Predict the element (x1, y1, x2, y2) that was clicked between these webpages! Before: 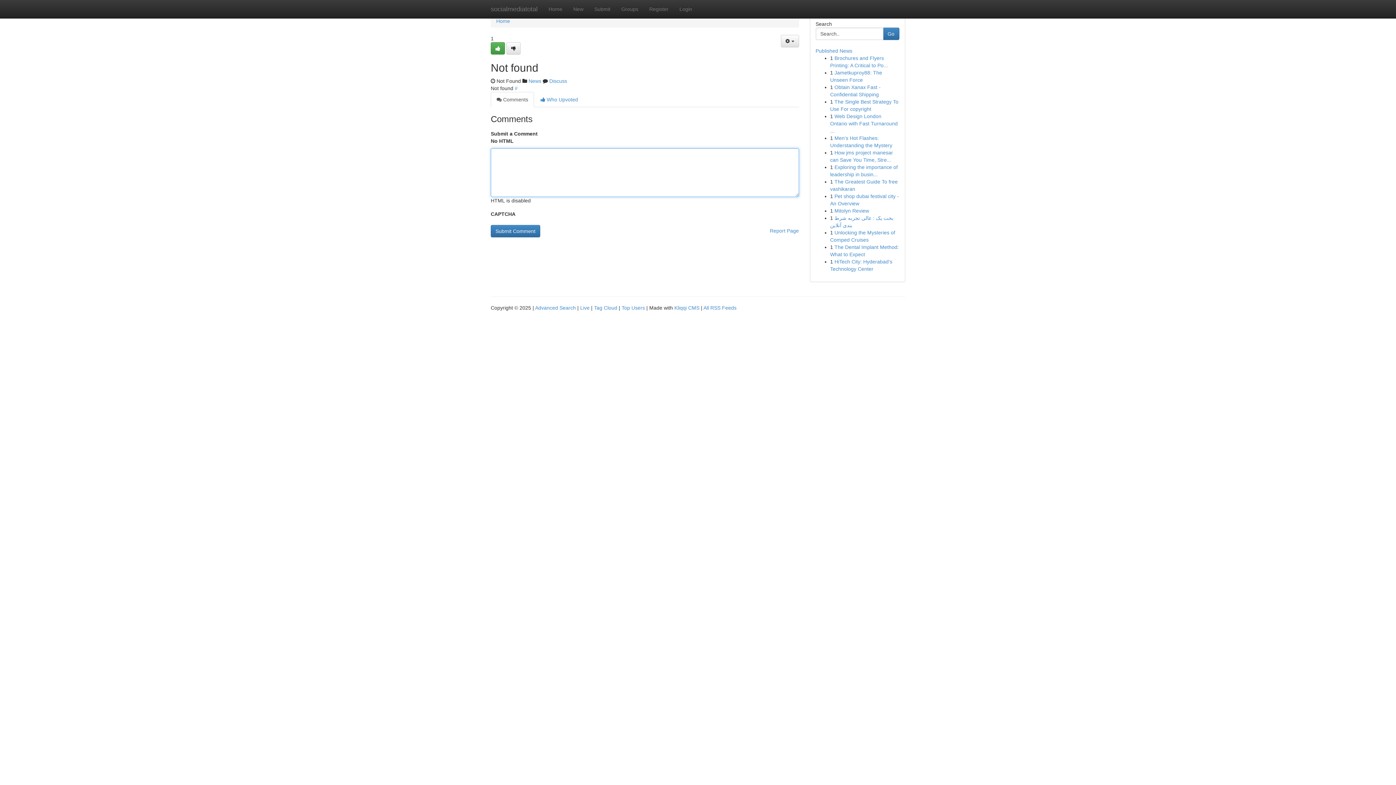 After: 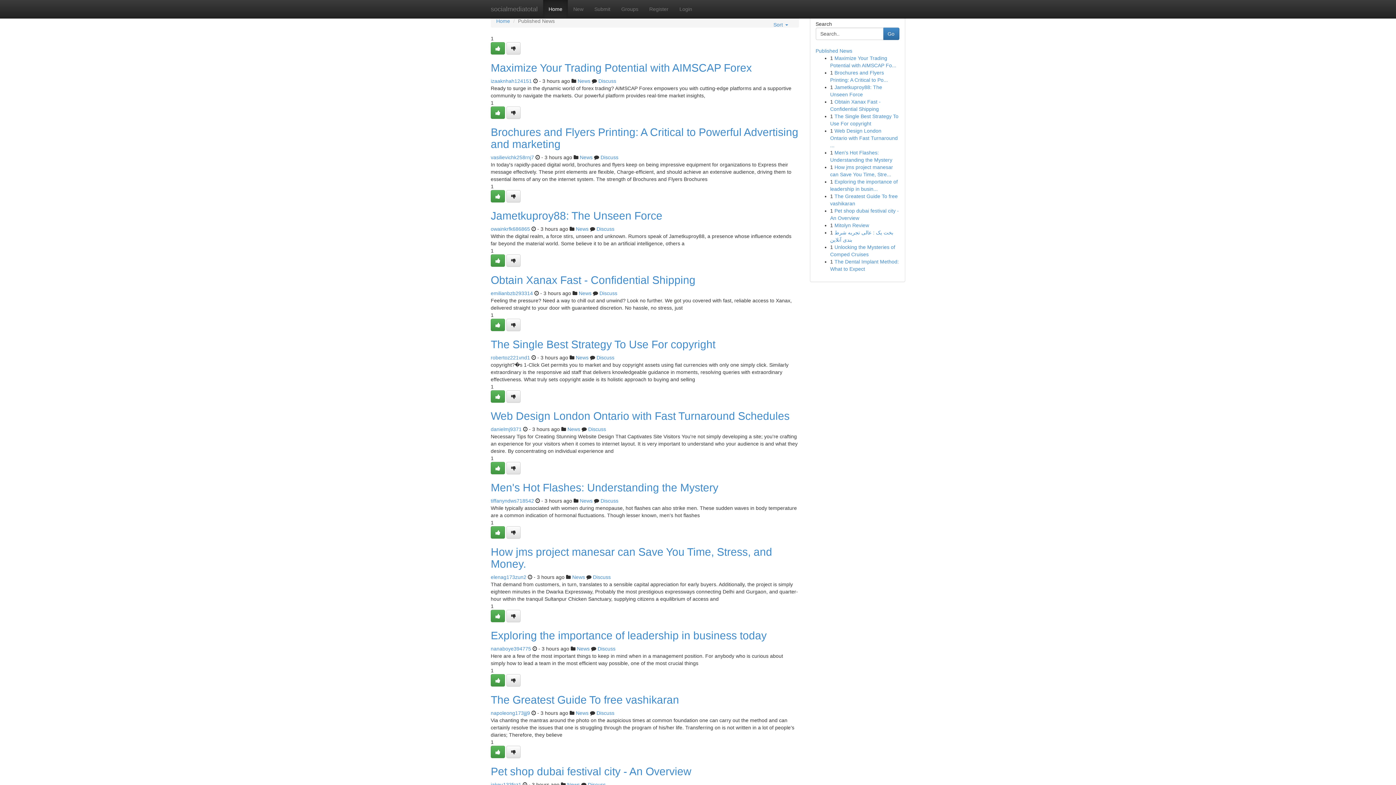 Action: label: Live bbox: (580, 305, 589, 310)